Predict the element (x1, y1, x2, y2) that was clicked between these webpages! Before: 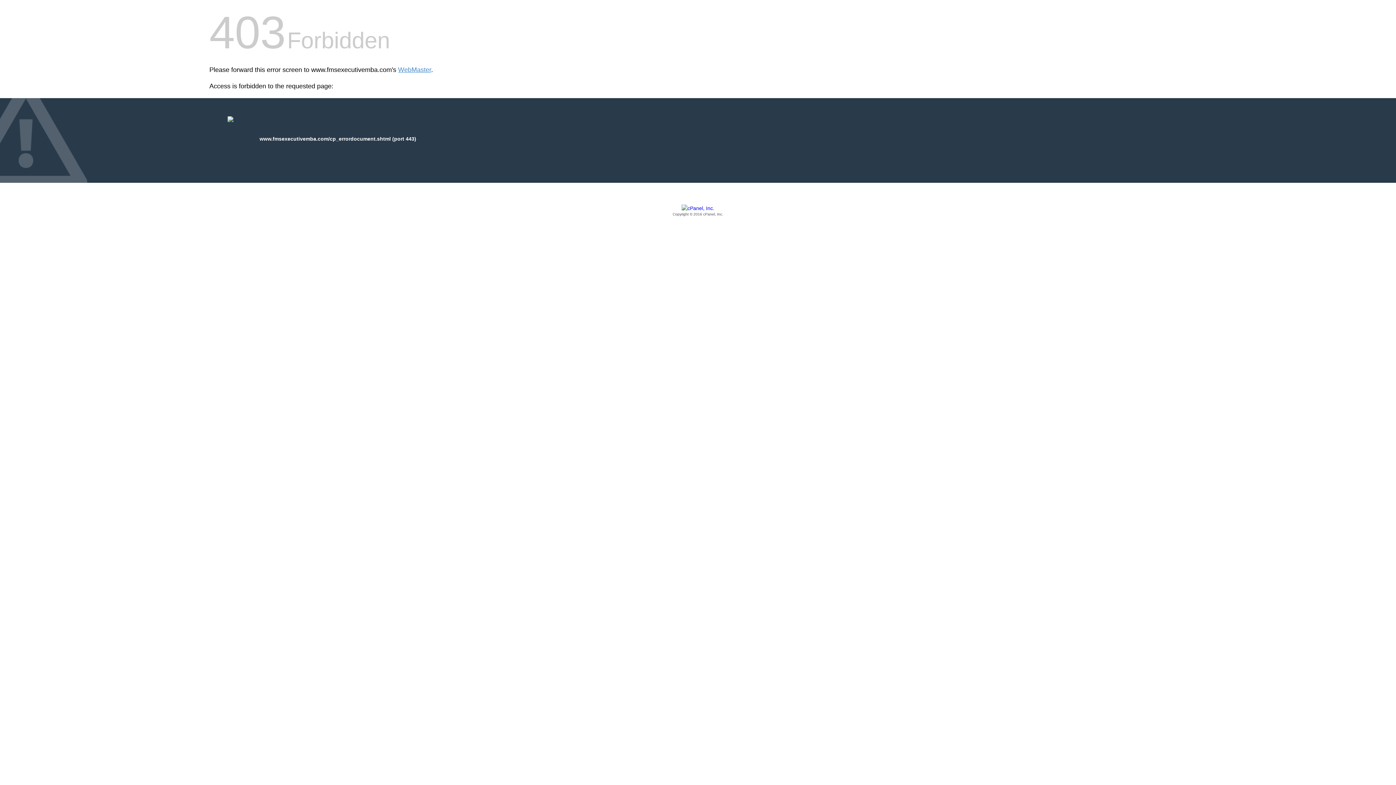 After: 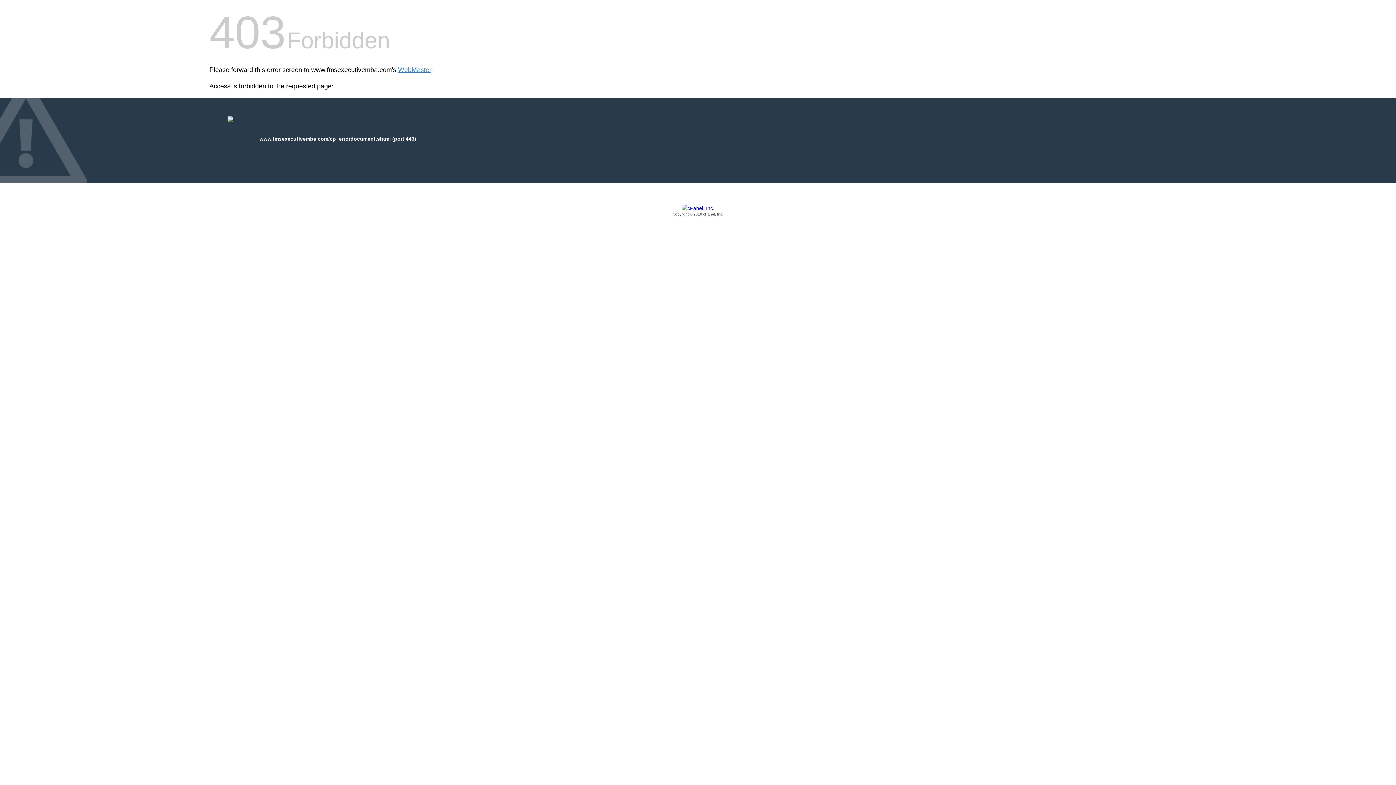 Action: bbox: (209, 205, 1186, 217) label: Copyright © 2016 cPanel, Inc.